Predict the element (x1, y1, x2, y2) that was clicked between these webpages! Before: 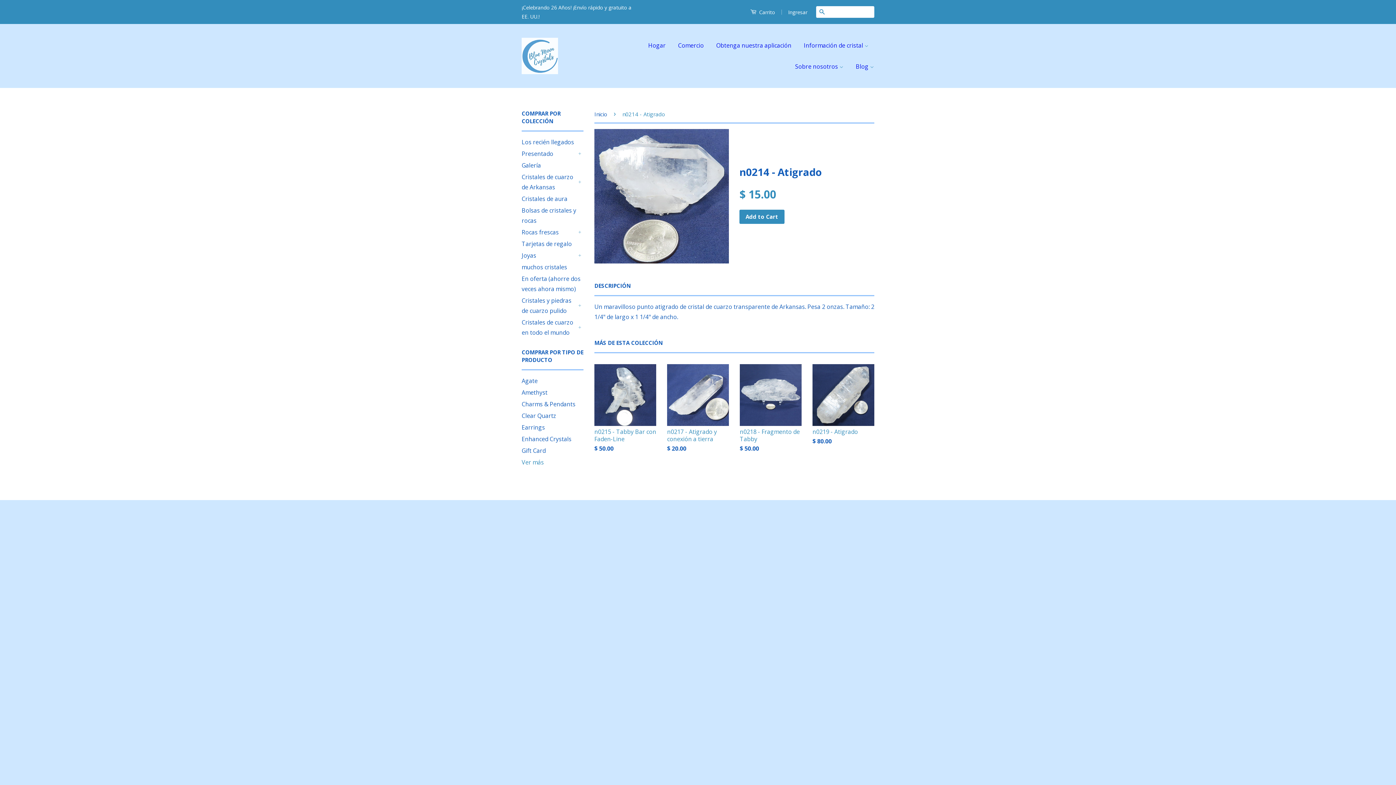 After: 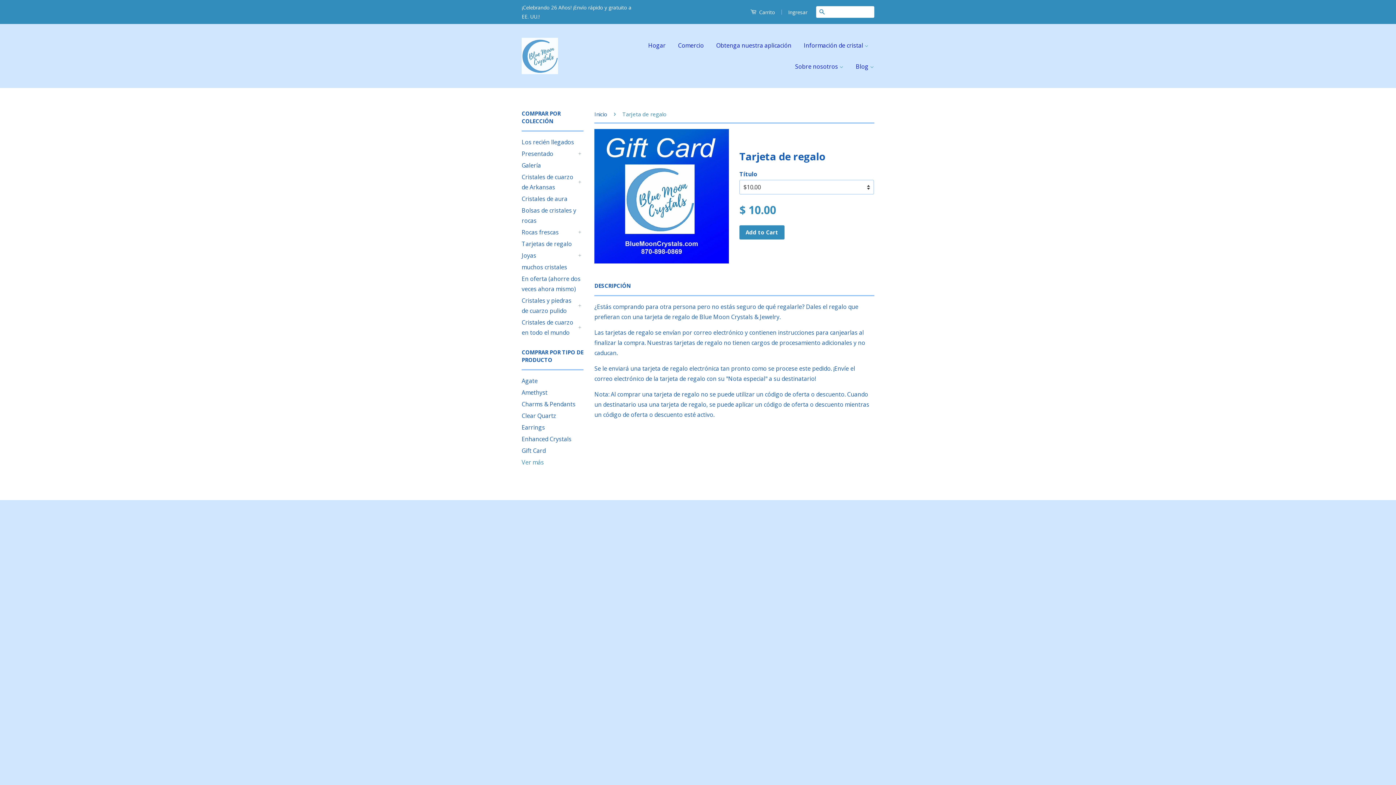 Action: bbox: (521, 240, 572, 248) label: Tarjetas de regalo